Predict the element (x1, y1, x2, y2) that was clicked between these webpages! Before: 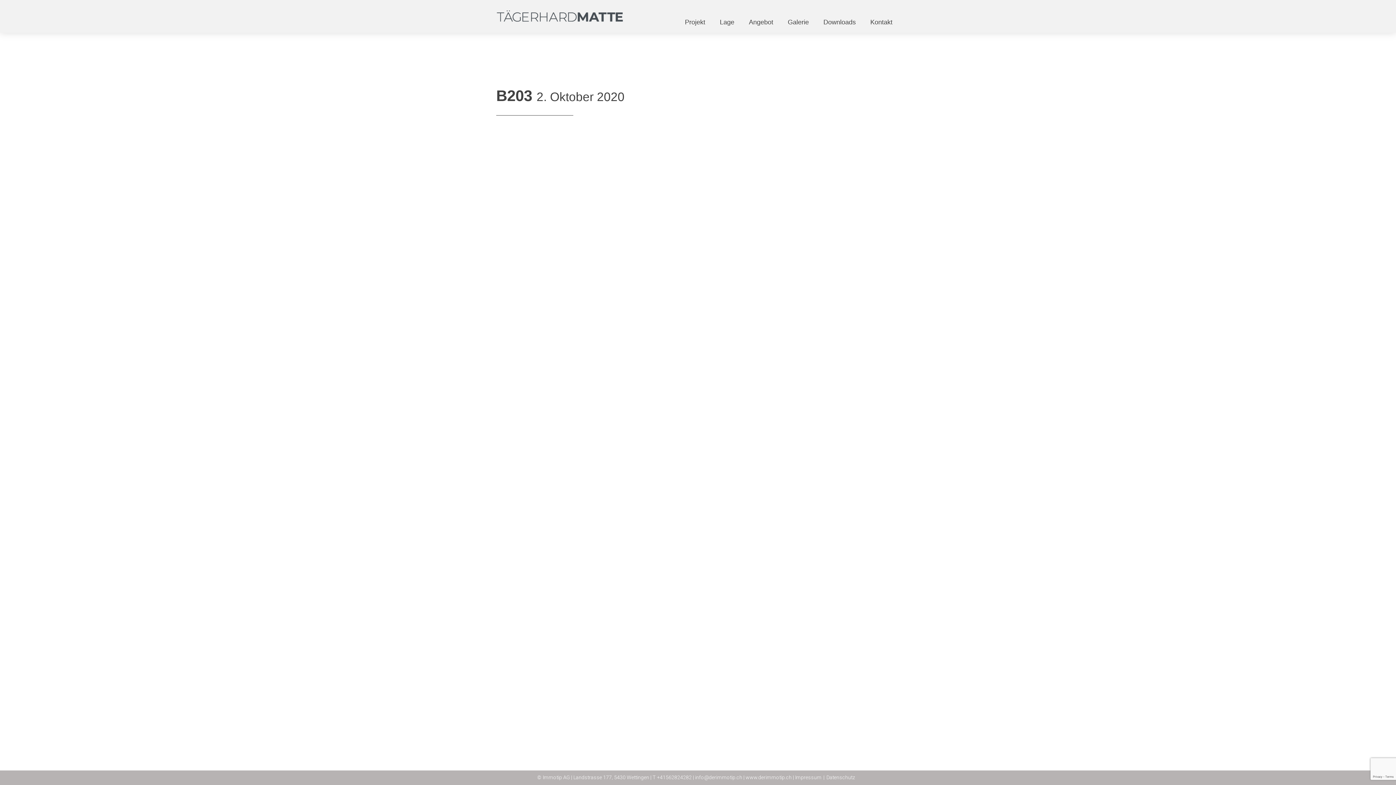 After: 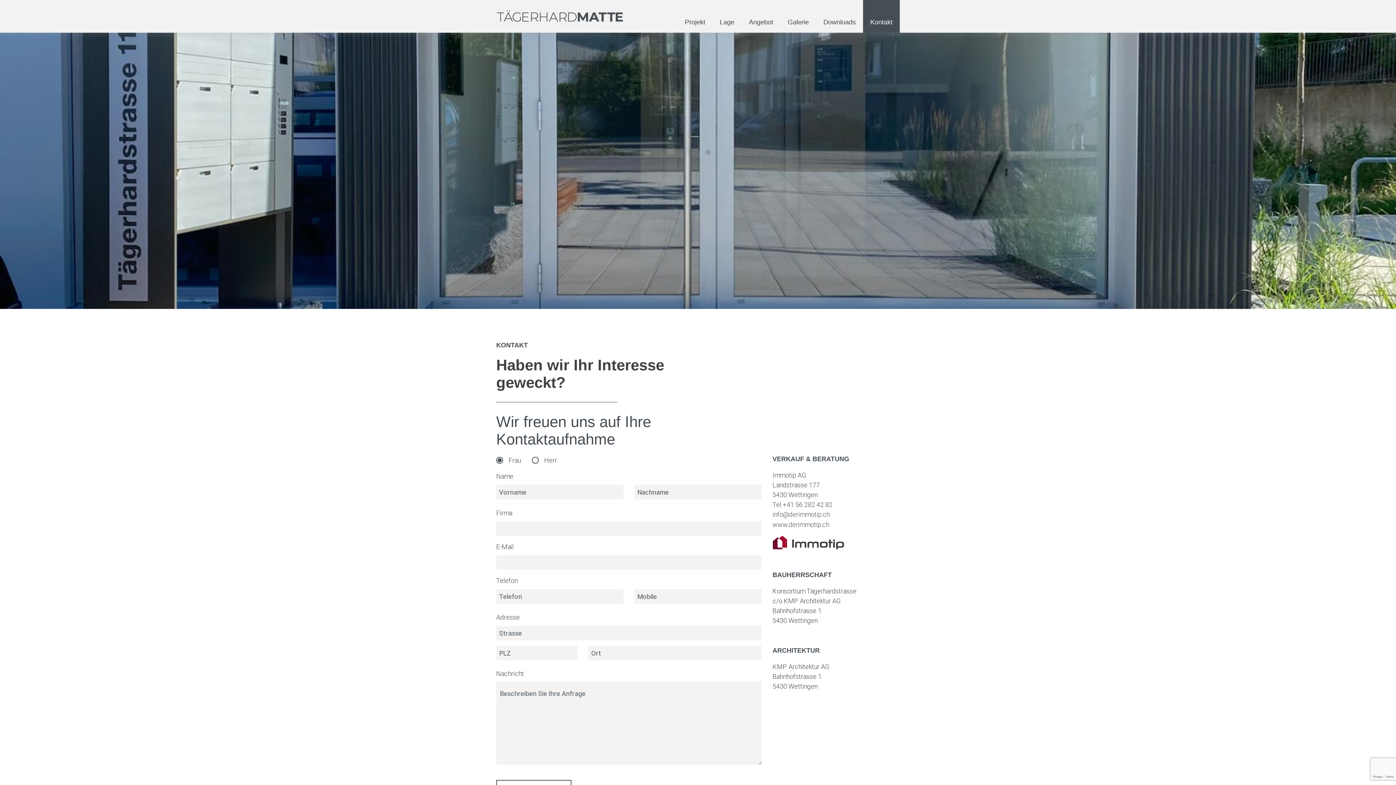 Action: bbox: (863, -18, 899, 32) label: Kontakt